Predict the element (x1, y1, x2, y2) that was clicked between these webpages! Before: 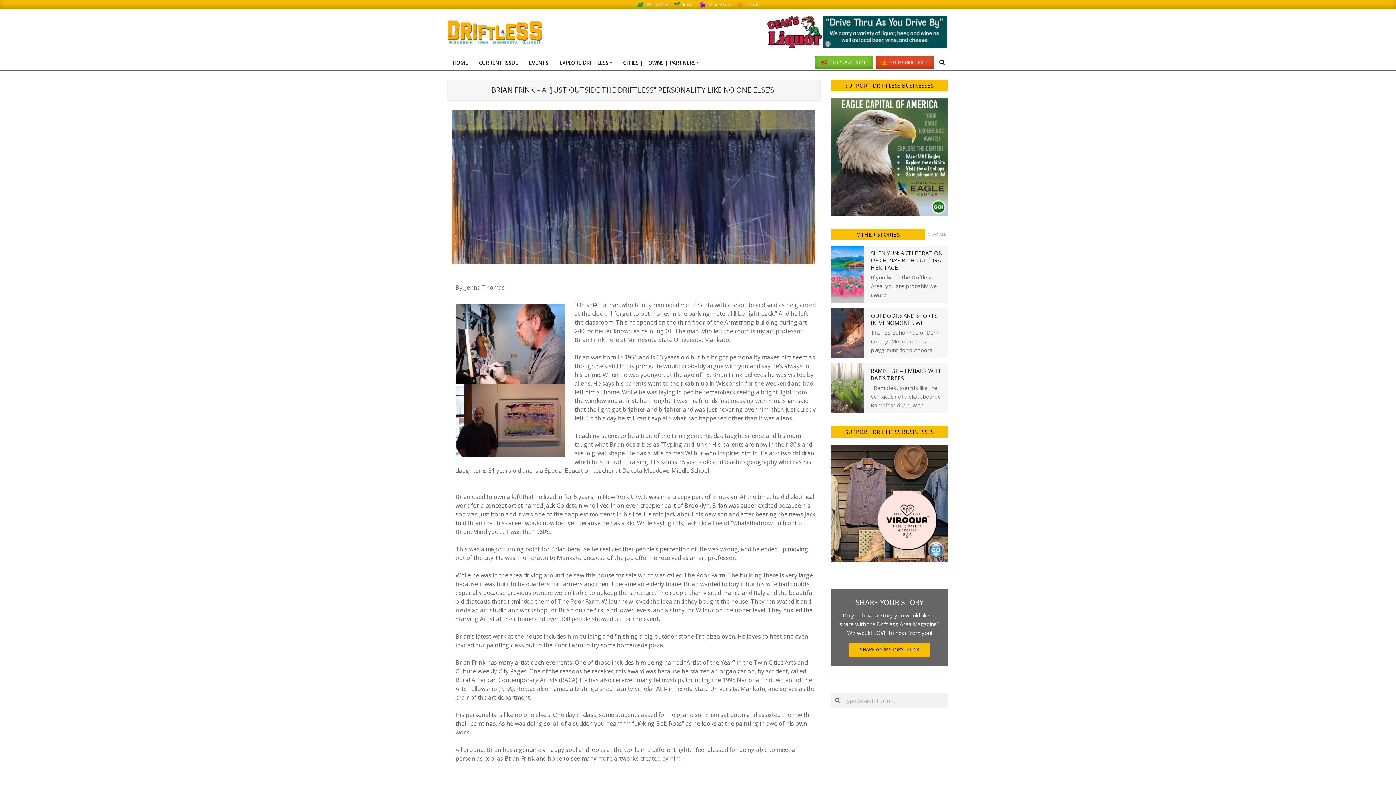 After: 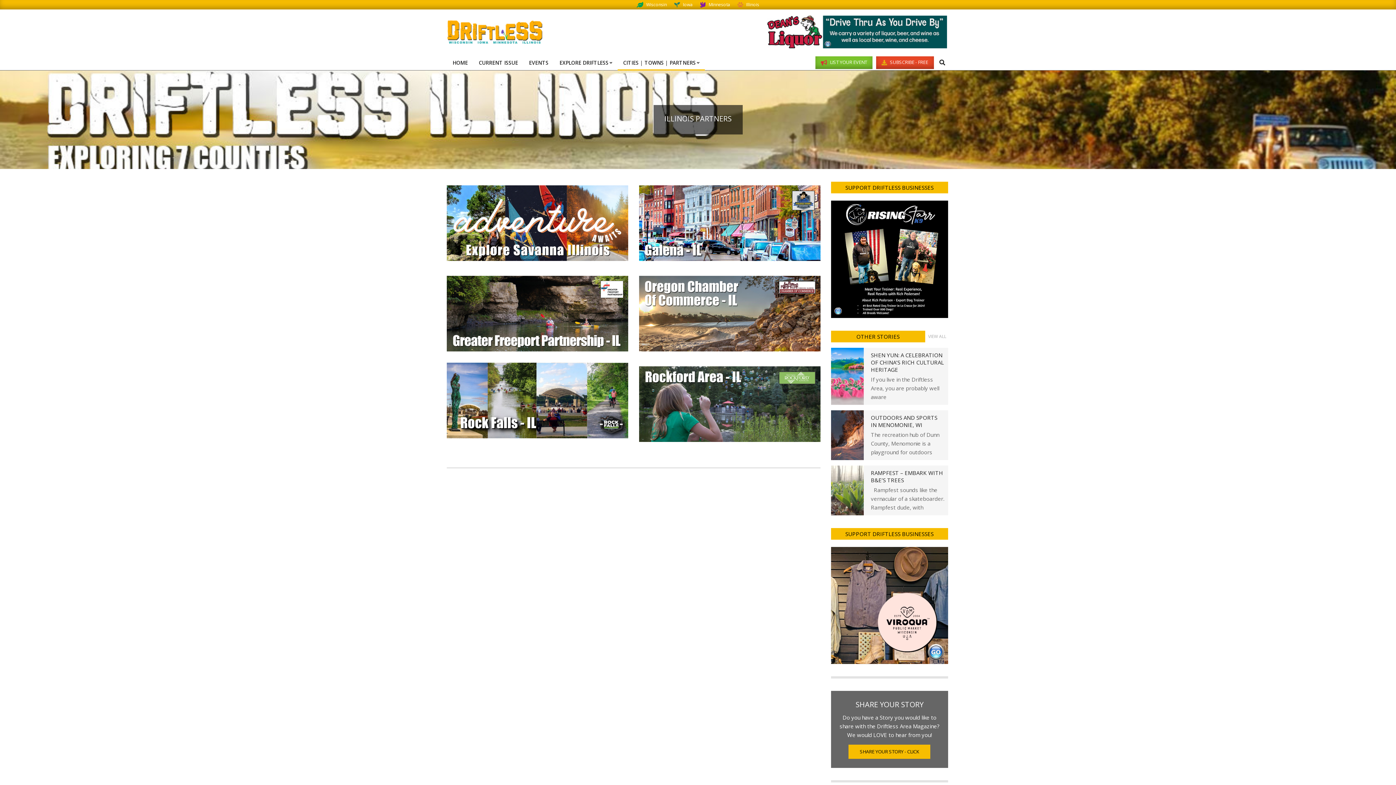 Action: bbox: (735, 0, 761, 9)